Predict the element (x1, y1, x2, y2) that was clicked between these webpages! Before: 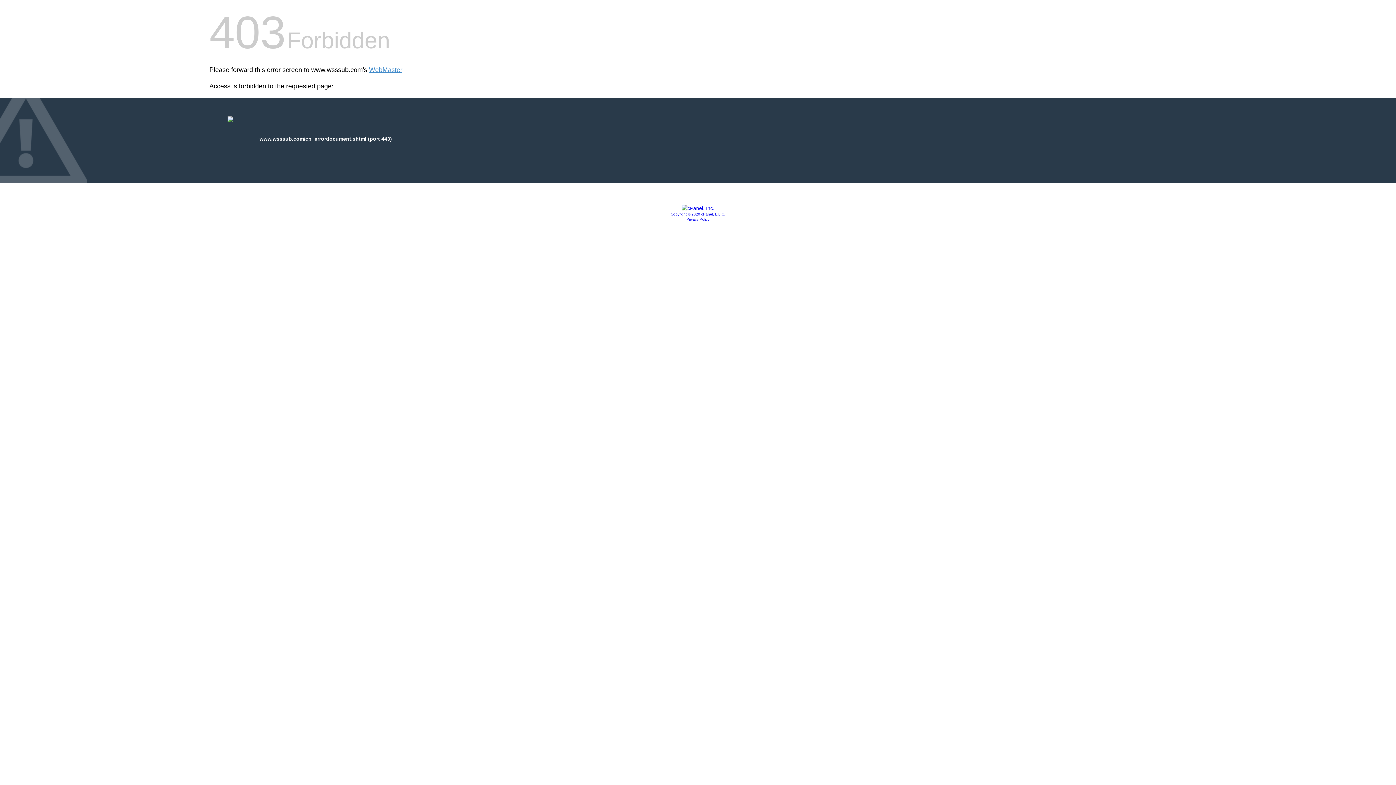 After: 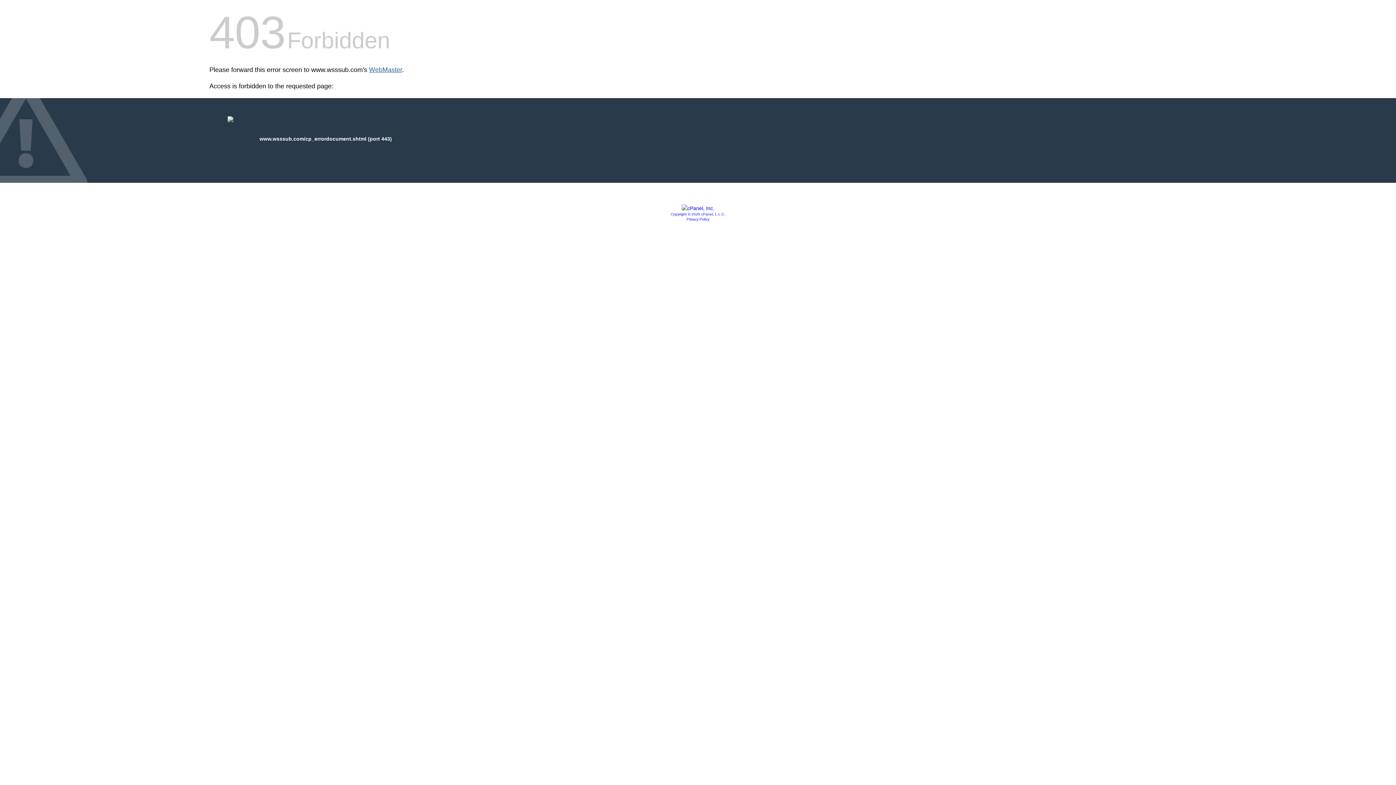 Action: bbox: (369, 66, 402, 73) label: WebMaster